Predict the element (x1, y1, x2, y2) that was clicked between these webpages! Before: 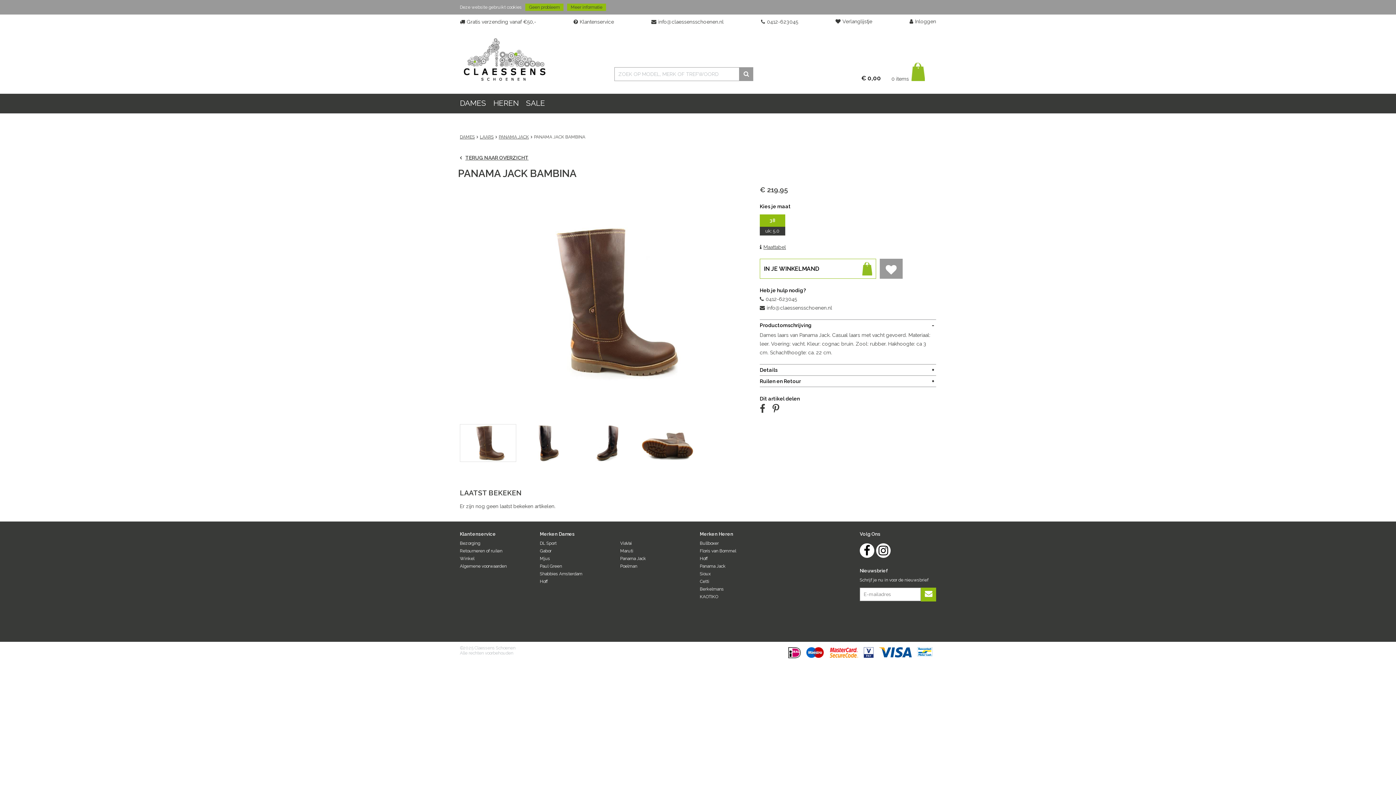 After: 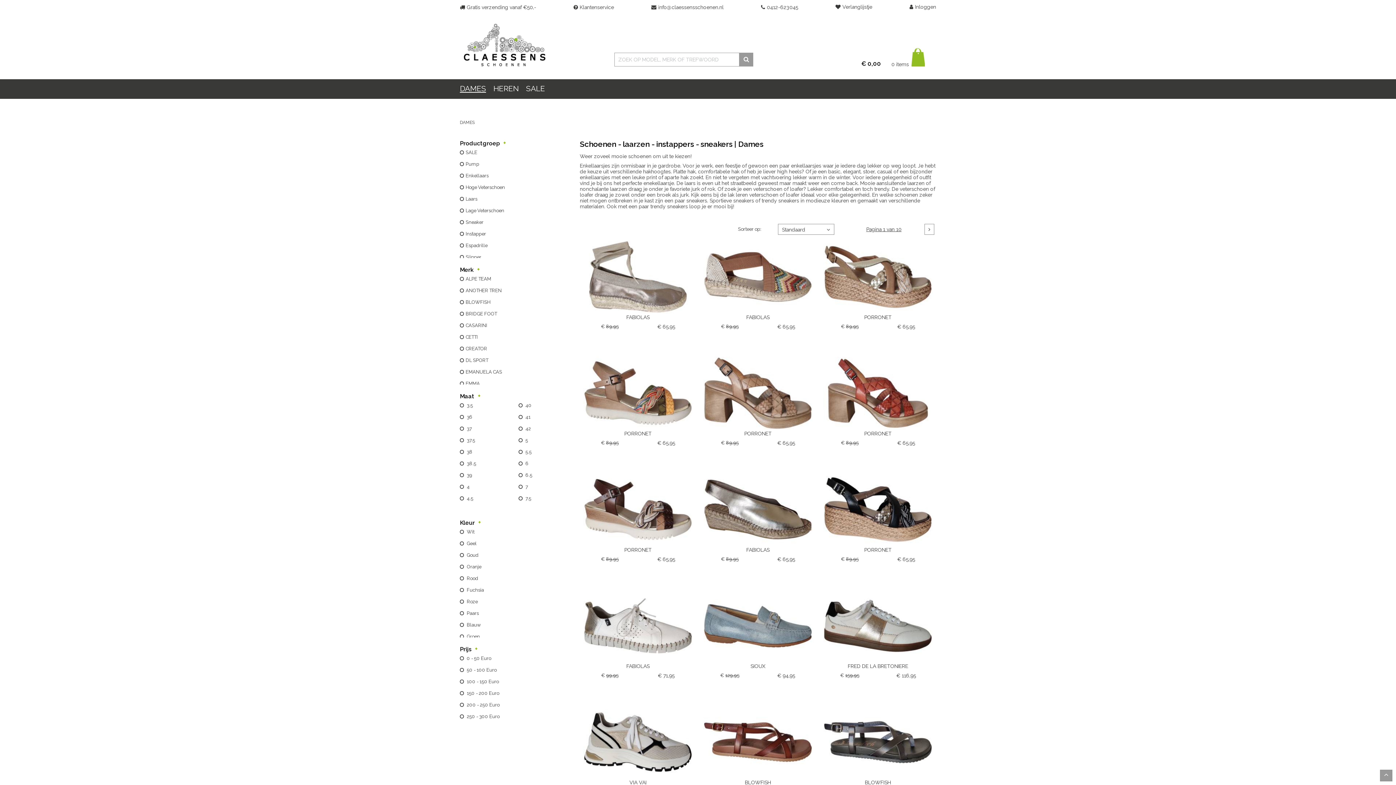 Action: label: DAMES bbox: (460, 134, 474, 139)